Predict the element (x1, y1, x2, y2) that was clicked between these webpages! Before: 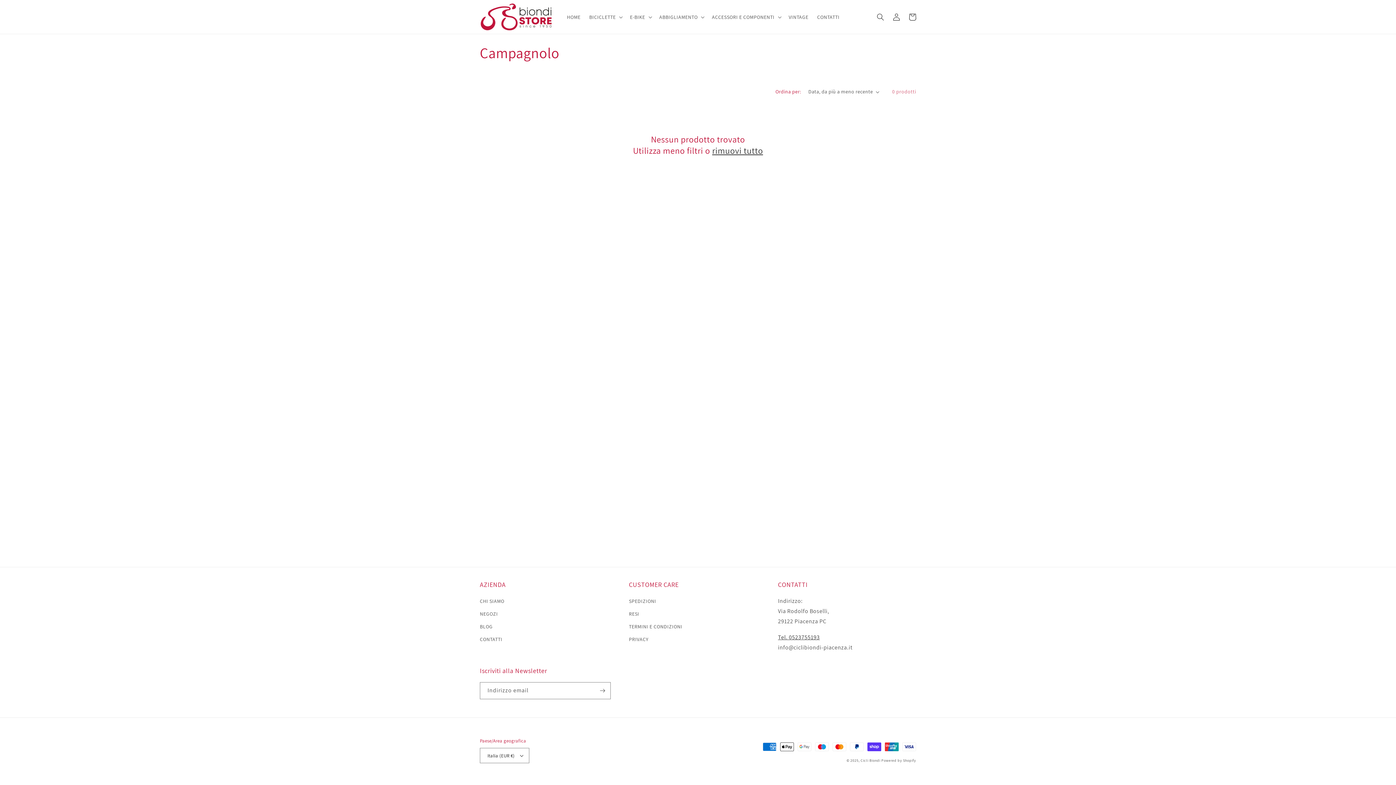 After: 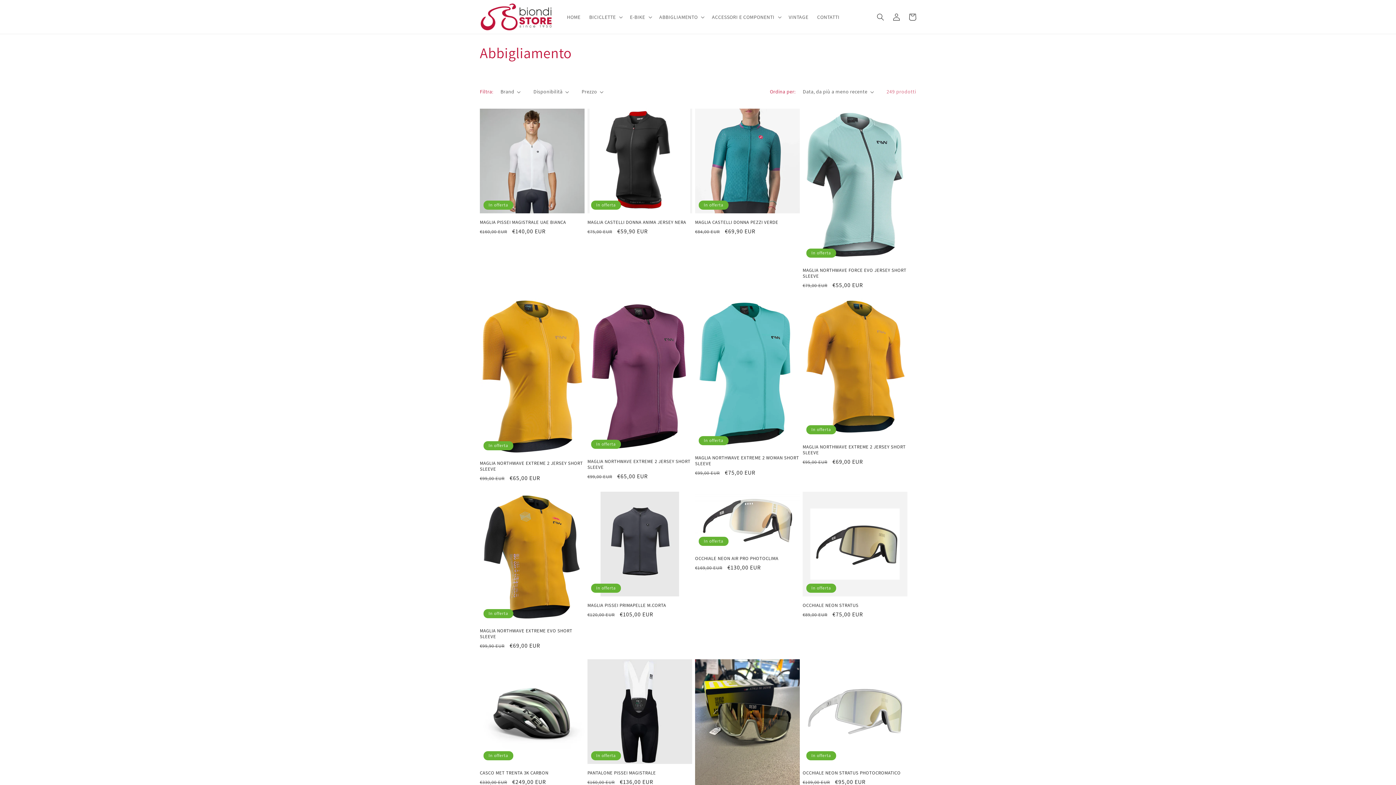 Action: bbox: (659, 13, 697, 20) label: ABBIGLIAMENTO